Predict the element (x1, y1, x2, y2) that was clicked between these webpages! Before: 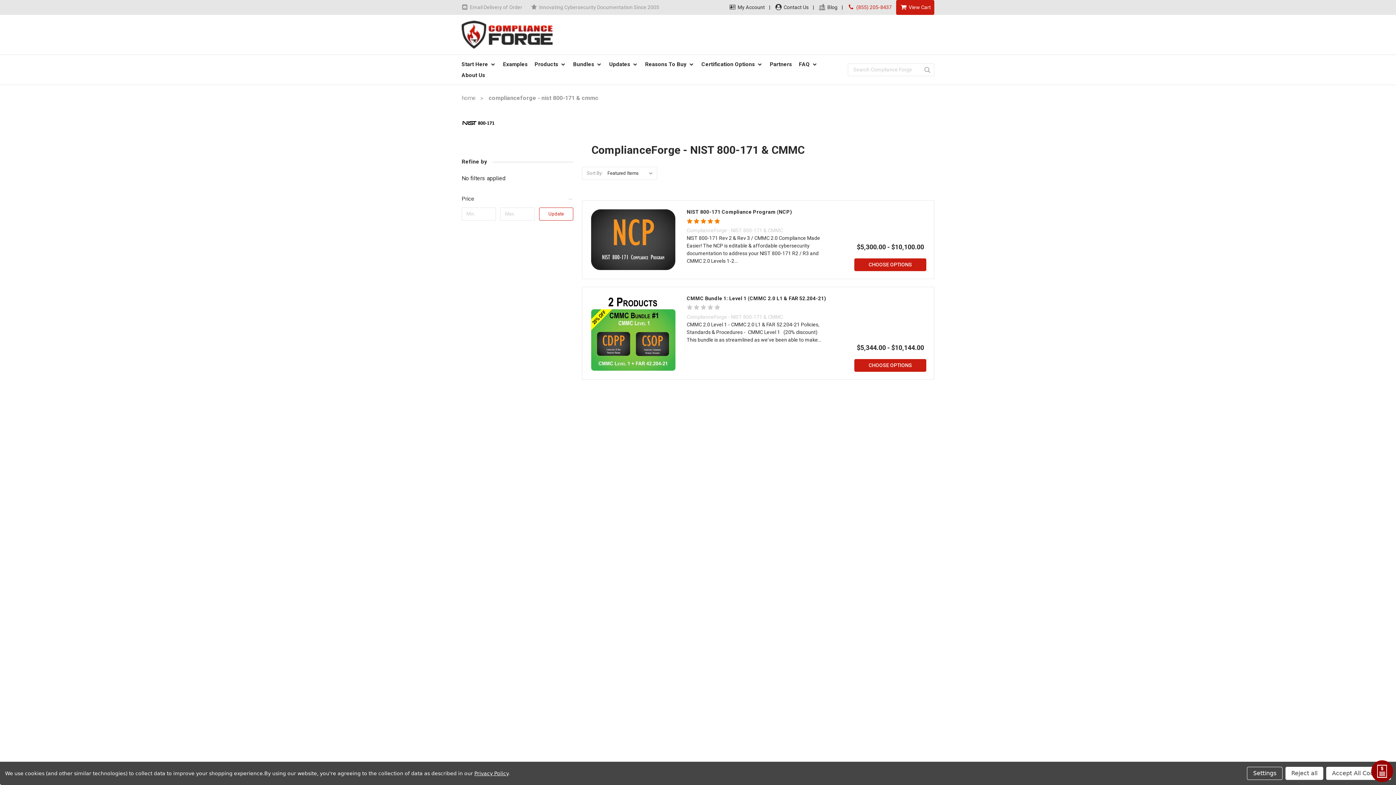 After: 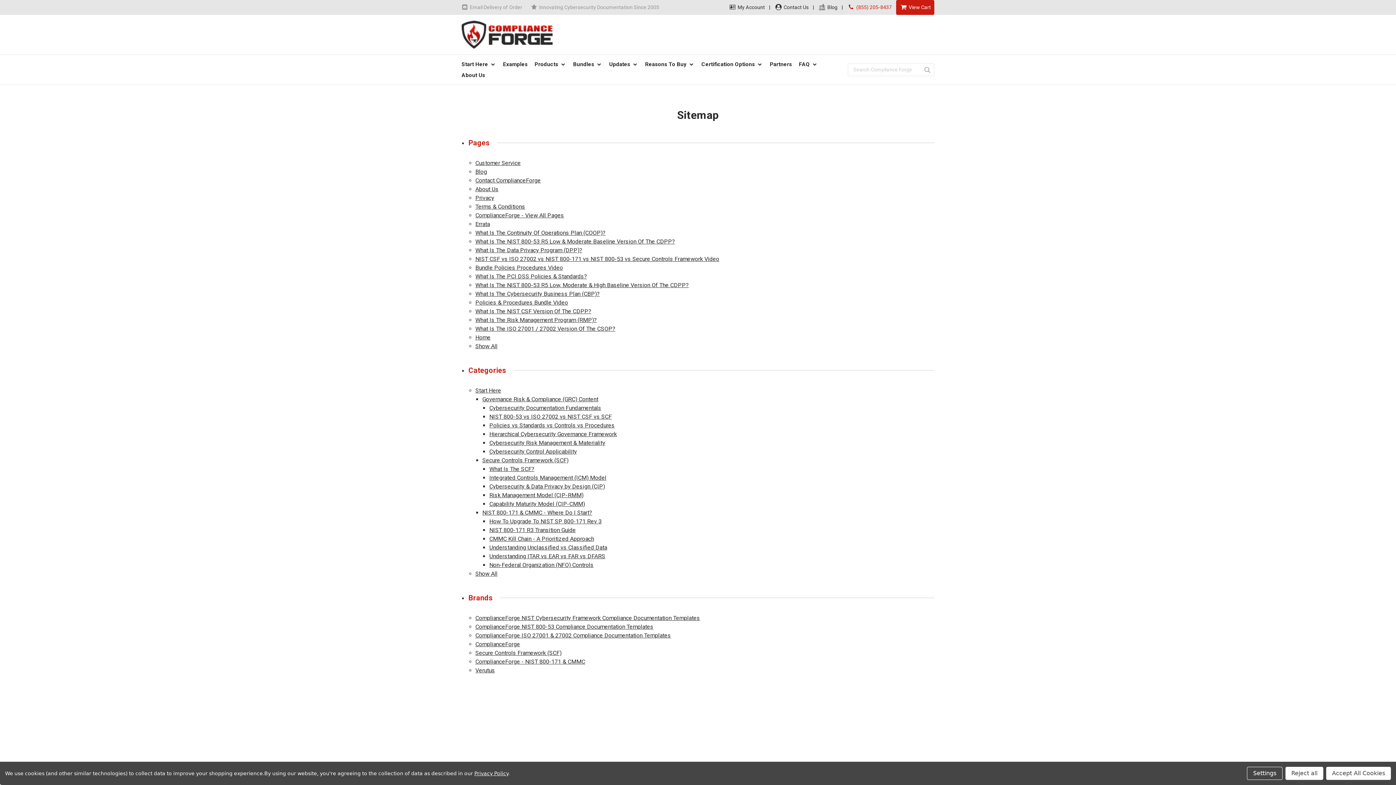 Action: bbox: (586, 474, 607, 480) label: Sitemap